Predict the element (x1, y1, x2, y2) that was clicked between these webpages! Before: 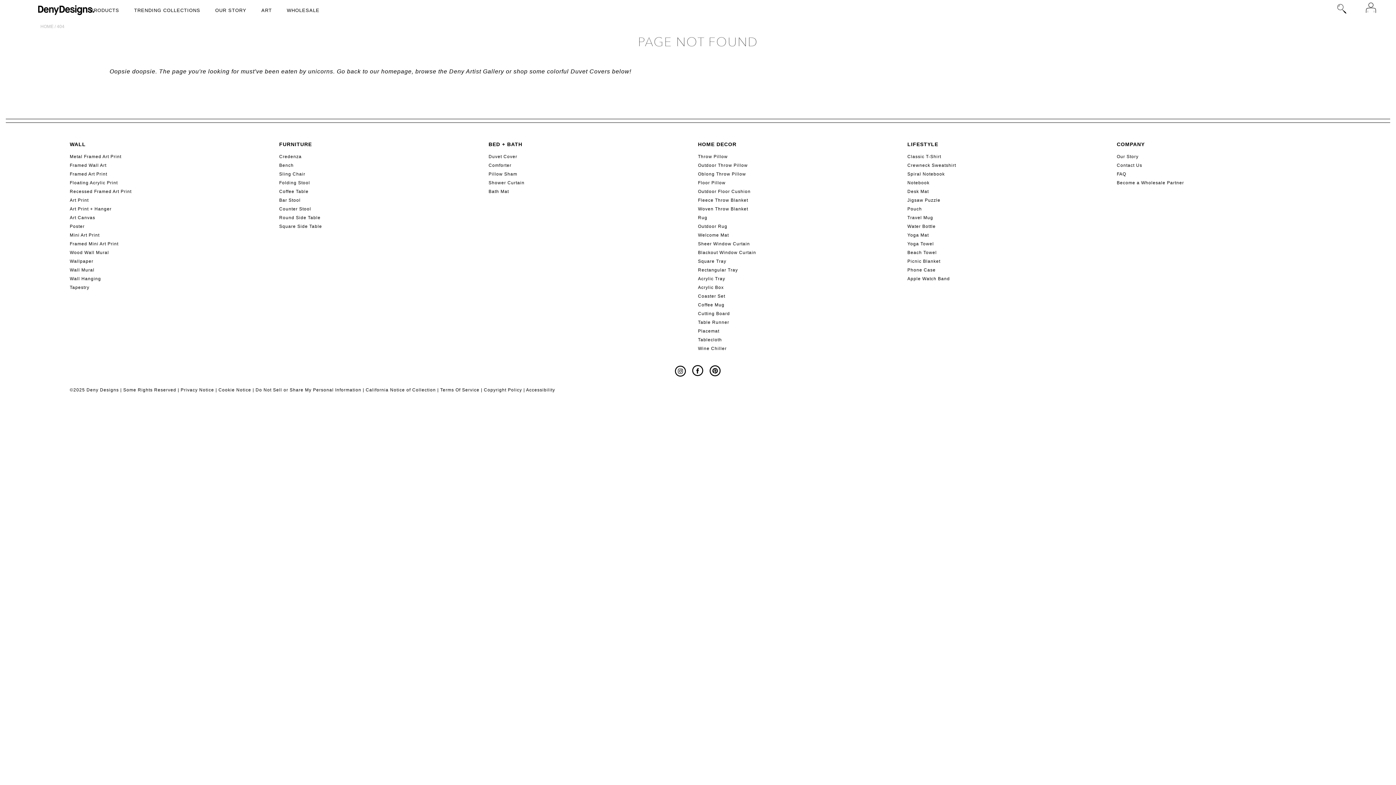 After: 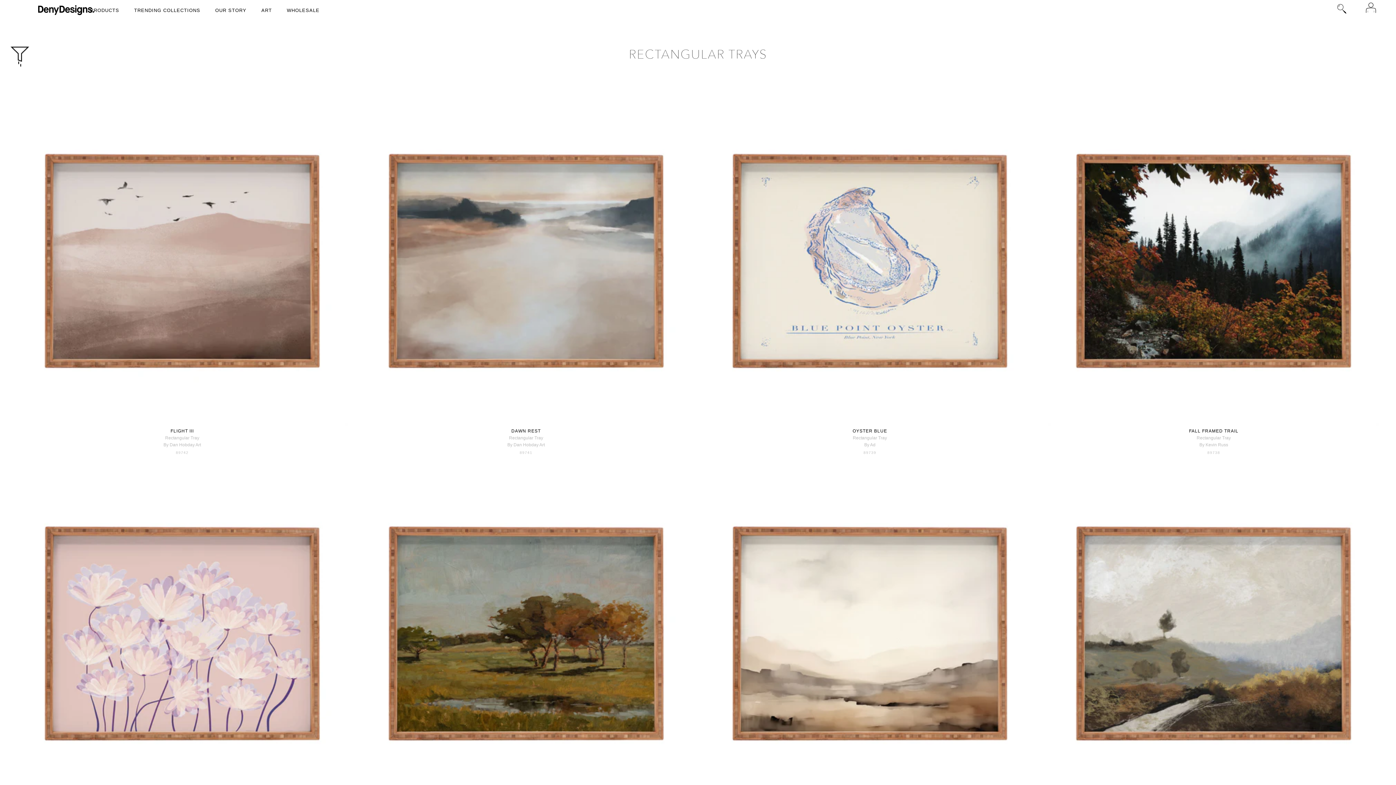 Action: bbox: (698, 267, 907, 276) label: Rectangular Tray